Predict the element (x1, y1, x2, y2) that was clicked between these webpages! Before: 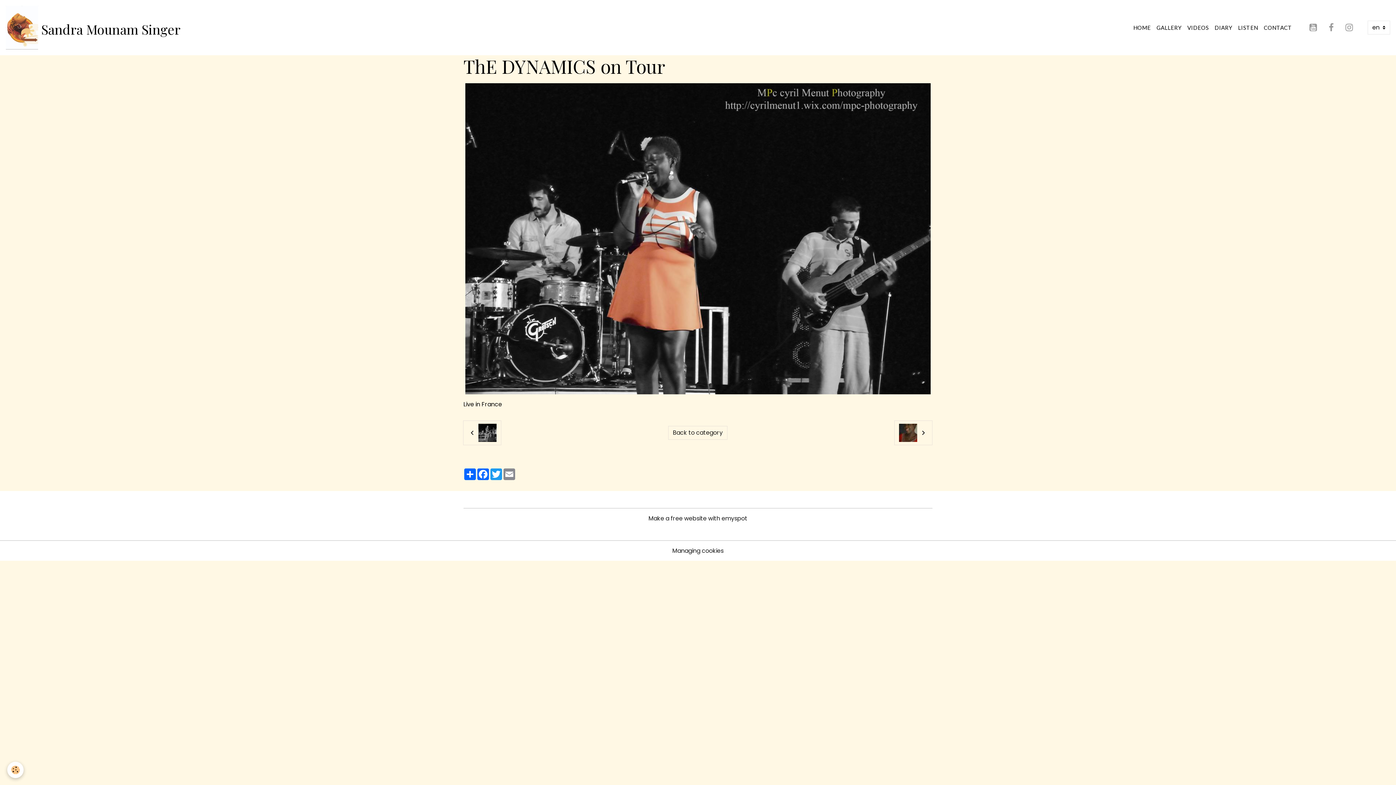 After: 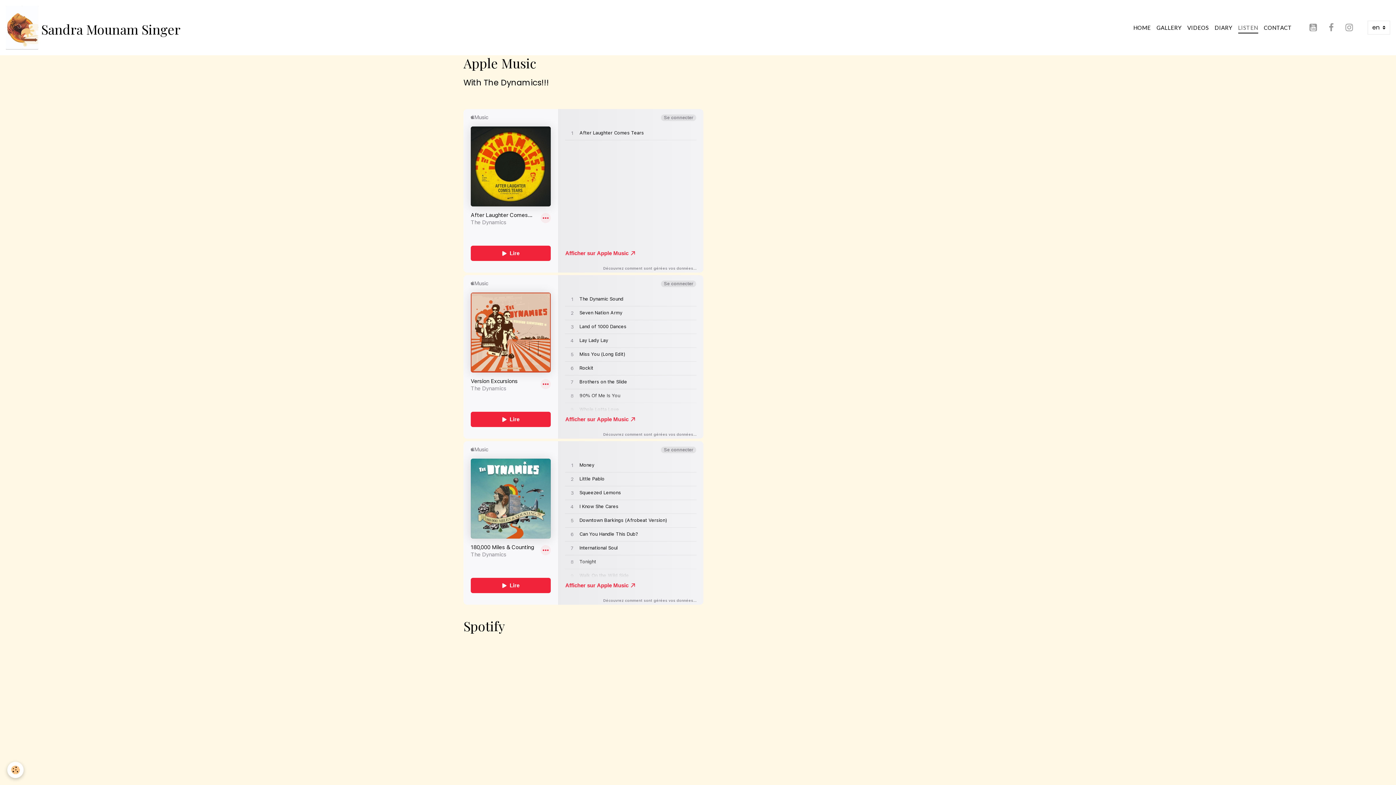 Action: bbox: (1235, 20, 1261, 34) label: LISTEN